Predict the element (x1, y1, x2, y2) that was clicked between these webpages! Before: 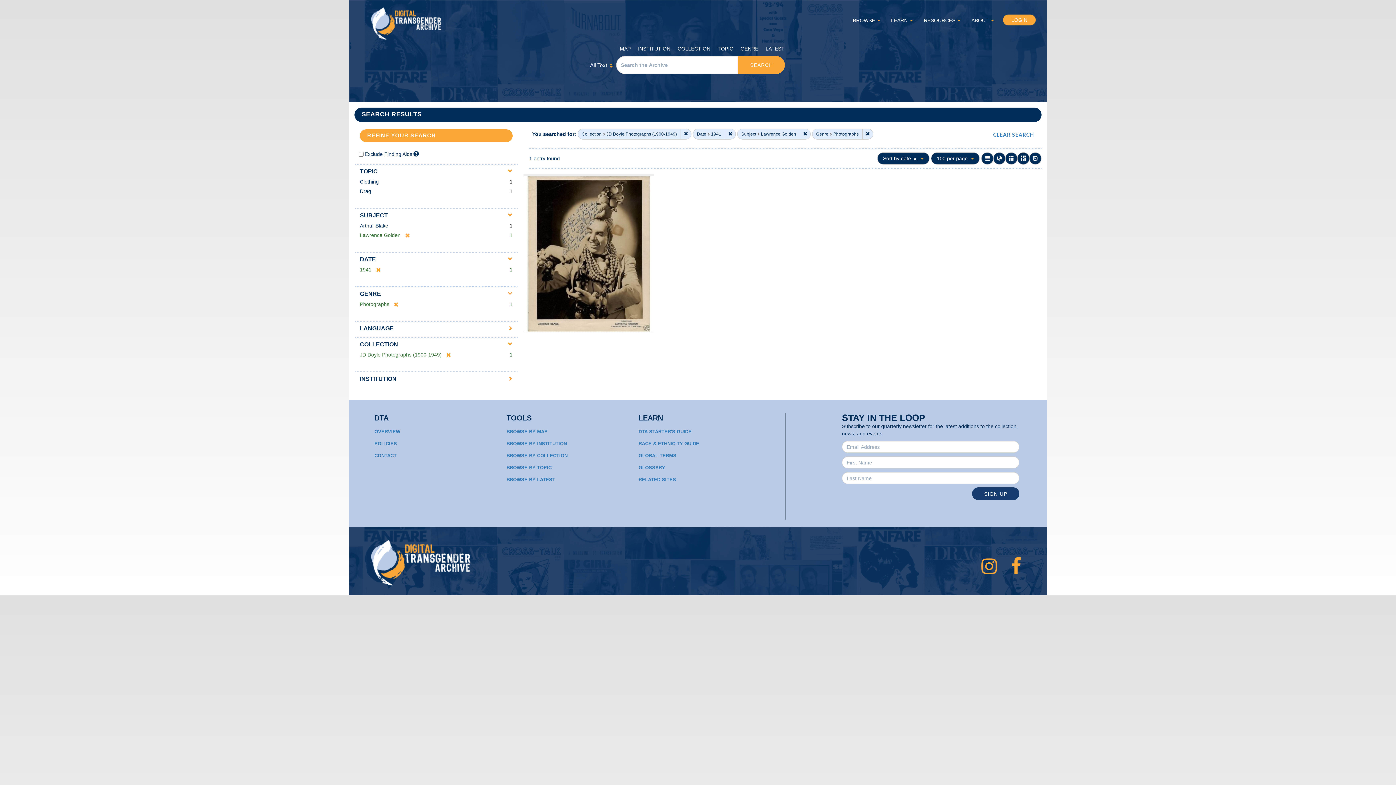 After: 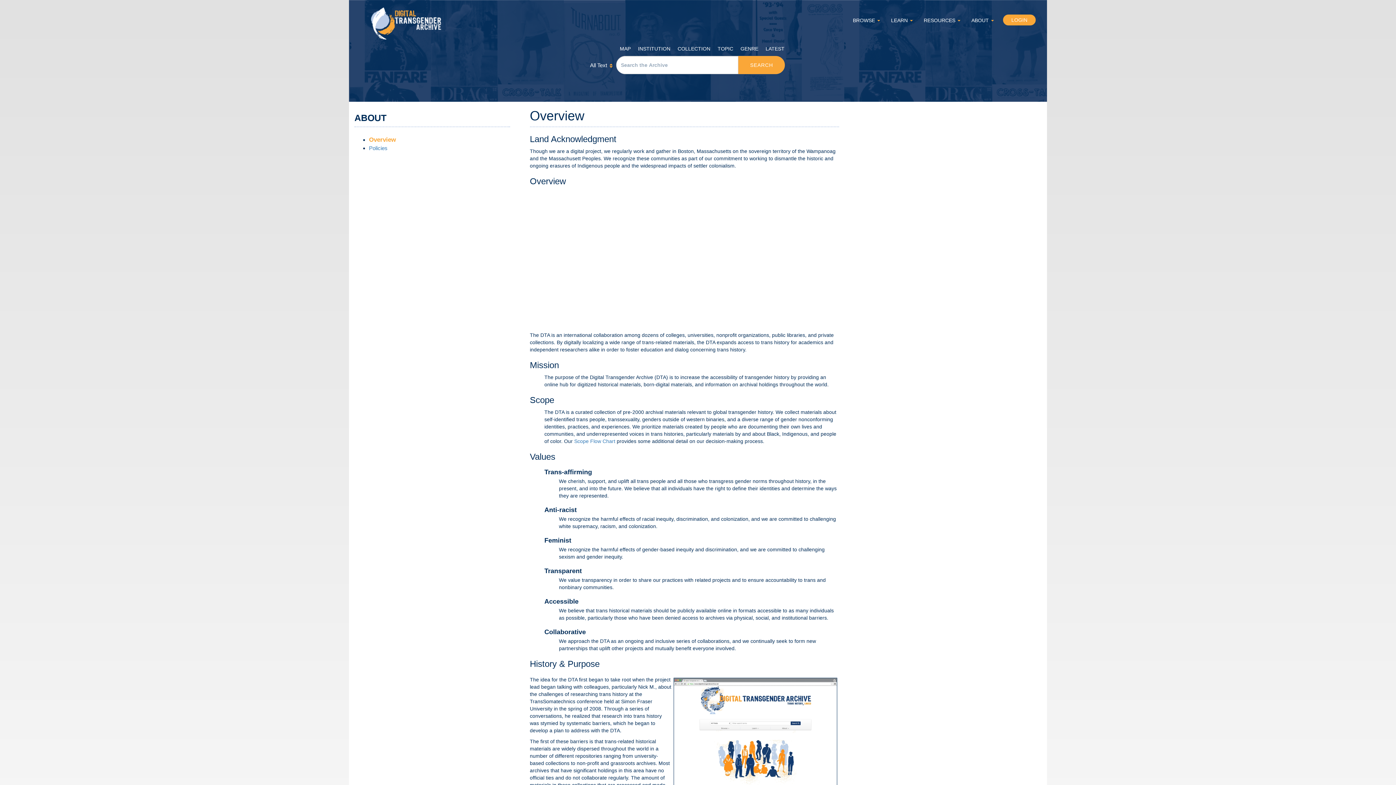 Action: label: OVERVIEW bbox: (374, 429, 400, 434)